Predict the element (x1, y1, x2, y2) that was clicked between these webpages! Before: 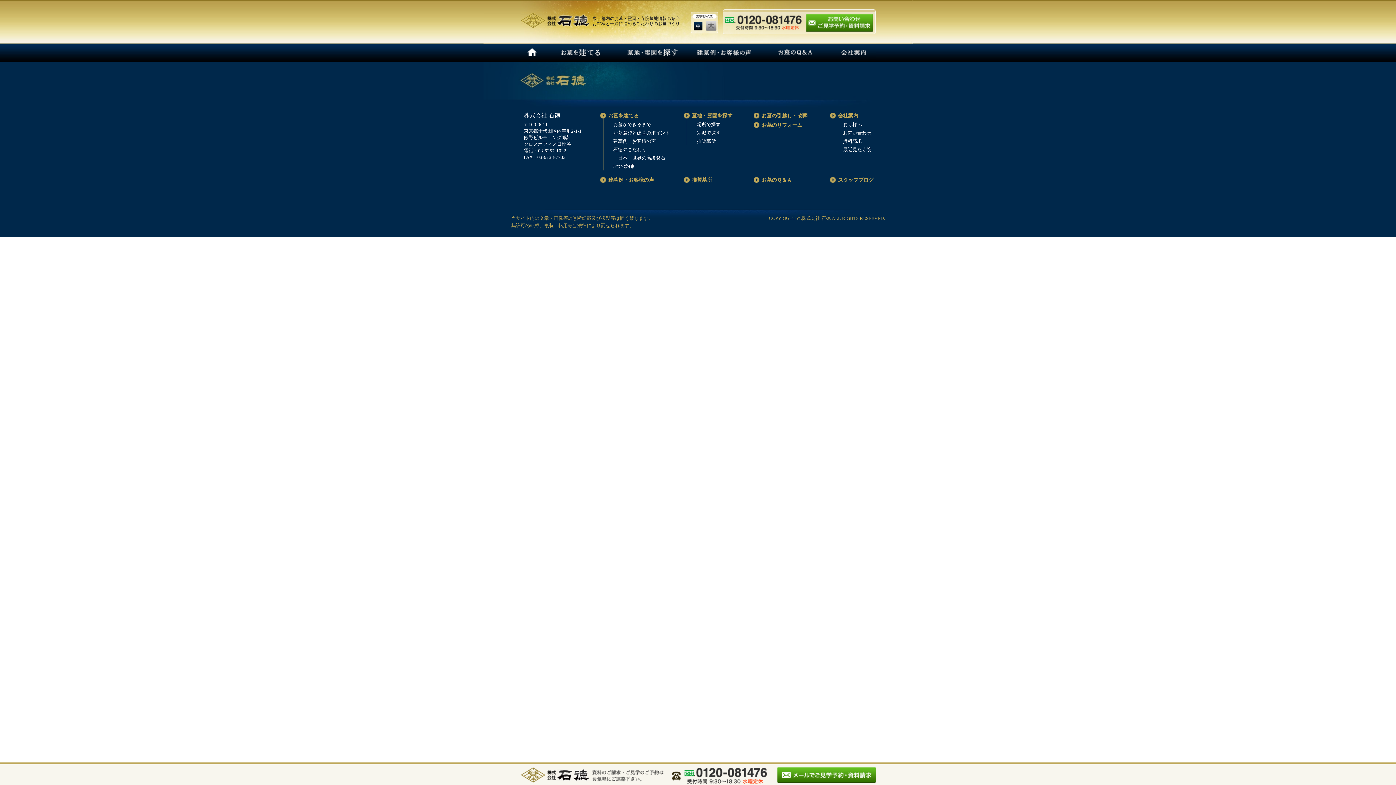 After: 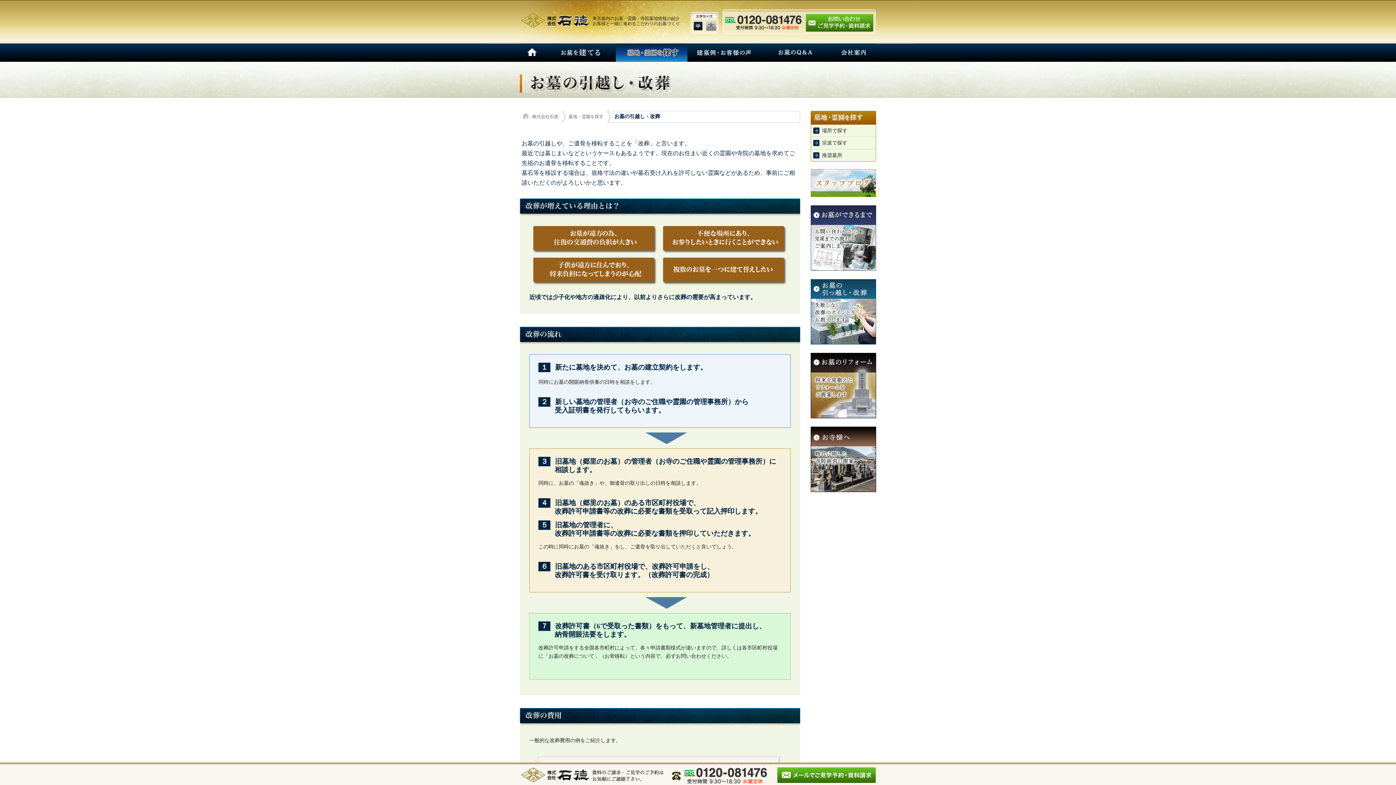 Action: bbox: (761, 113, 807, 118) label: お墓の引越し・改葬